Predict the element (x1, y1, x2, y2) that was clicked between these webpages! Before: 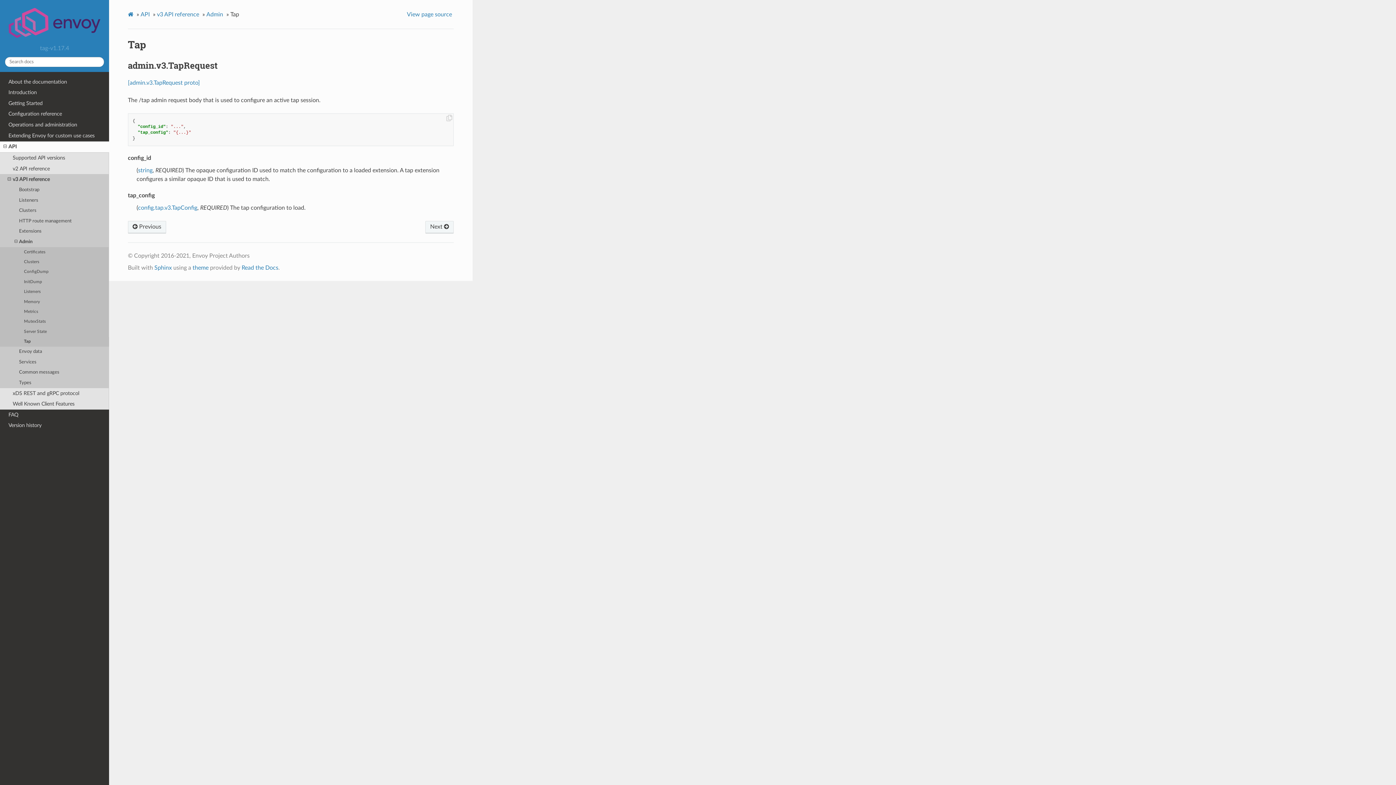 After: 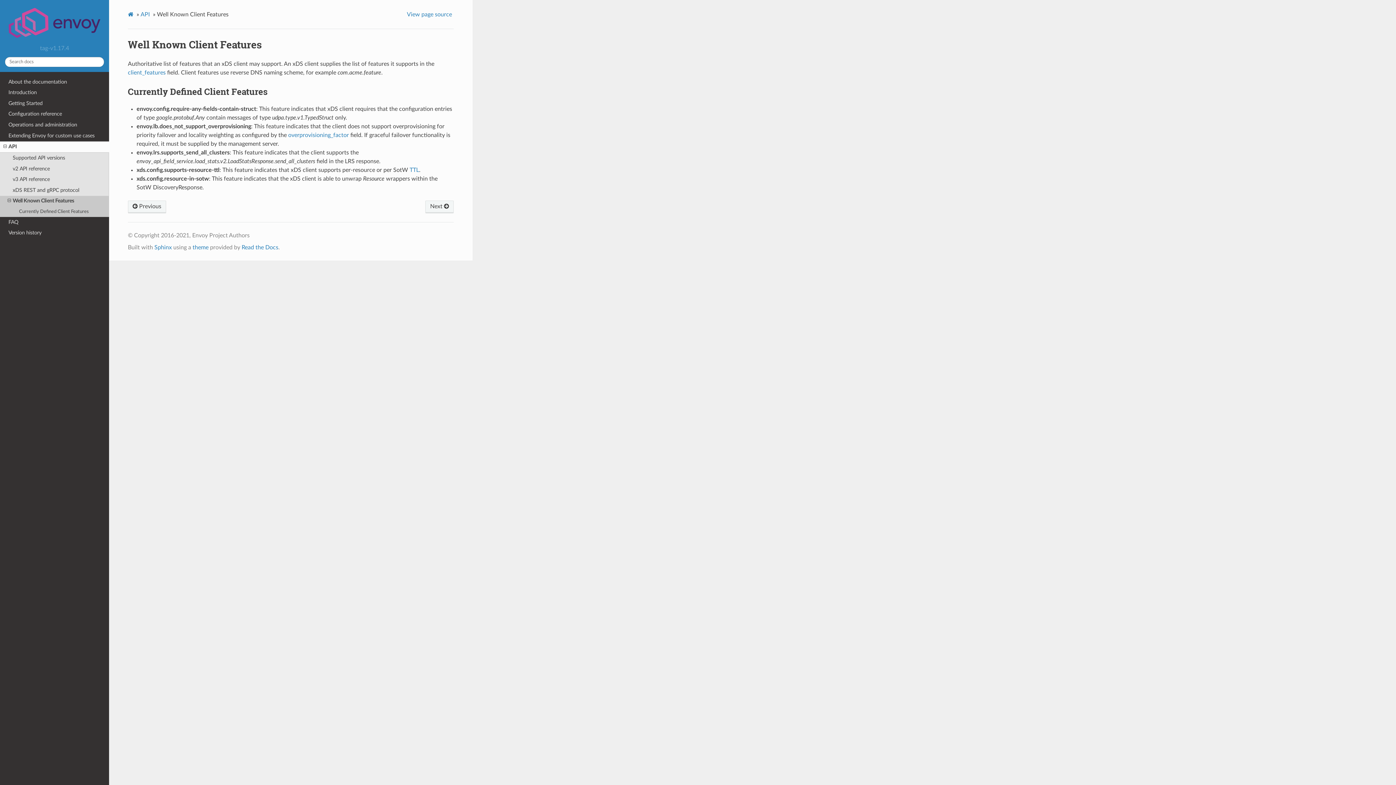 Action: label: Well Known Client Features bbox: (0, 399, 109, 409)